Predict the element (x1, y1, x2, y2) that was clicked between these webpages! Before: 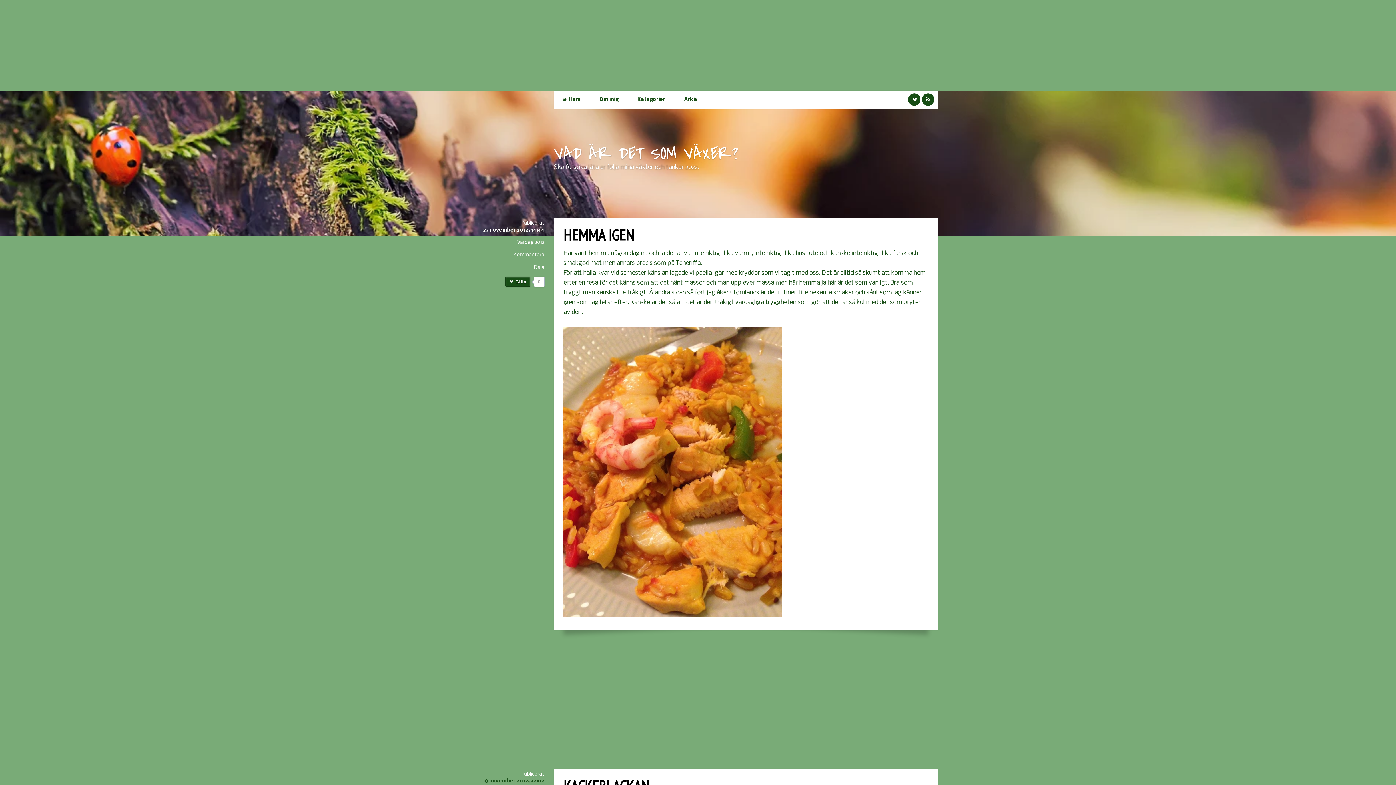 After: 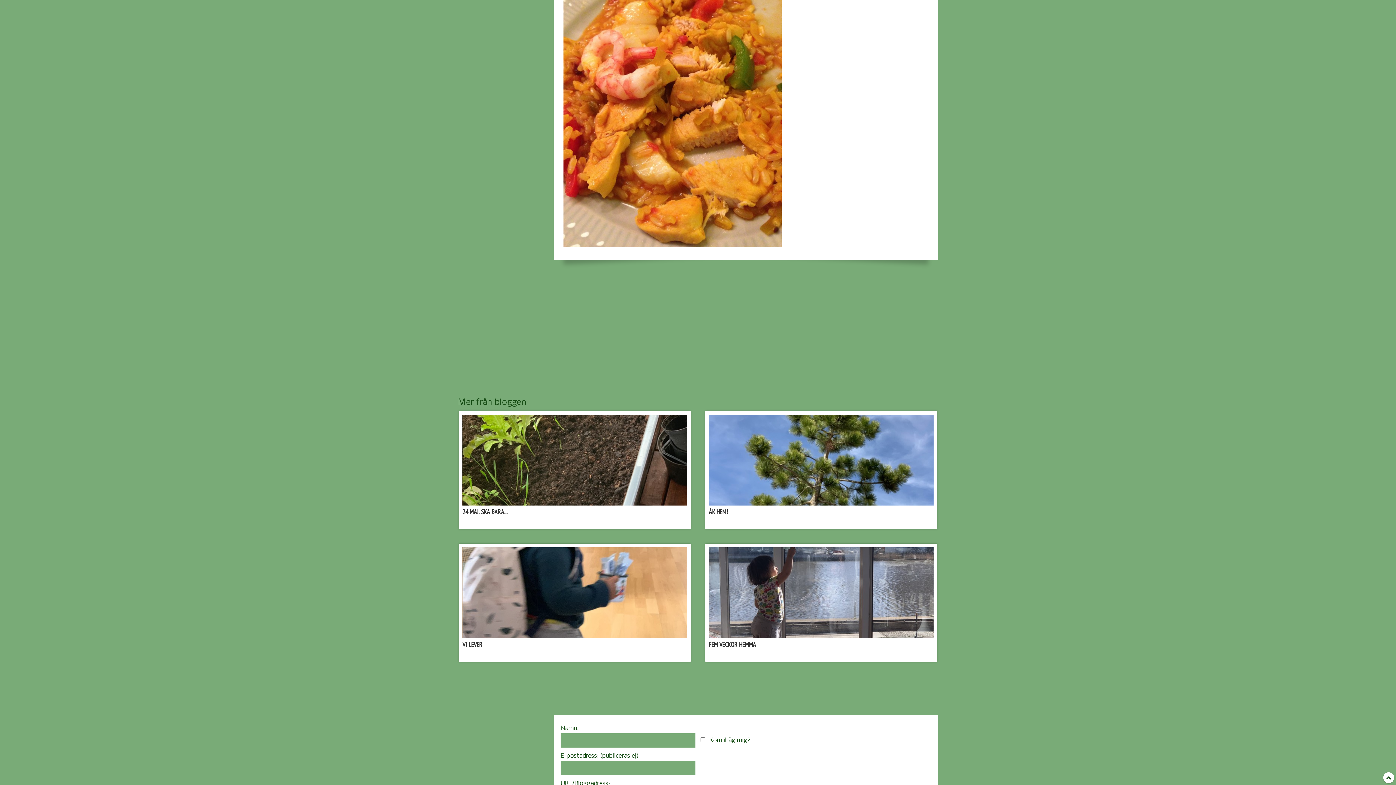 Action: bbox: (458, 251, 544, 258) label: Kommentera